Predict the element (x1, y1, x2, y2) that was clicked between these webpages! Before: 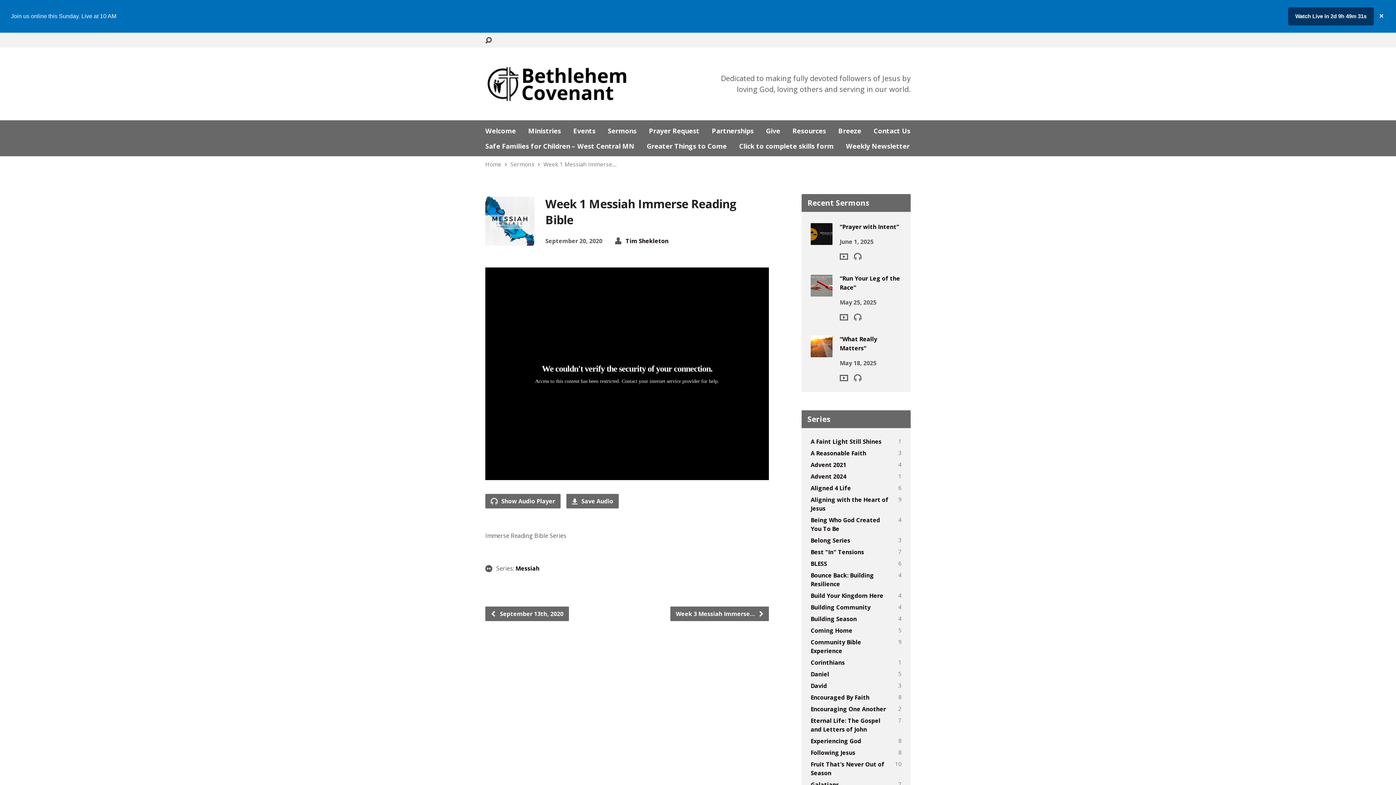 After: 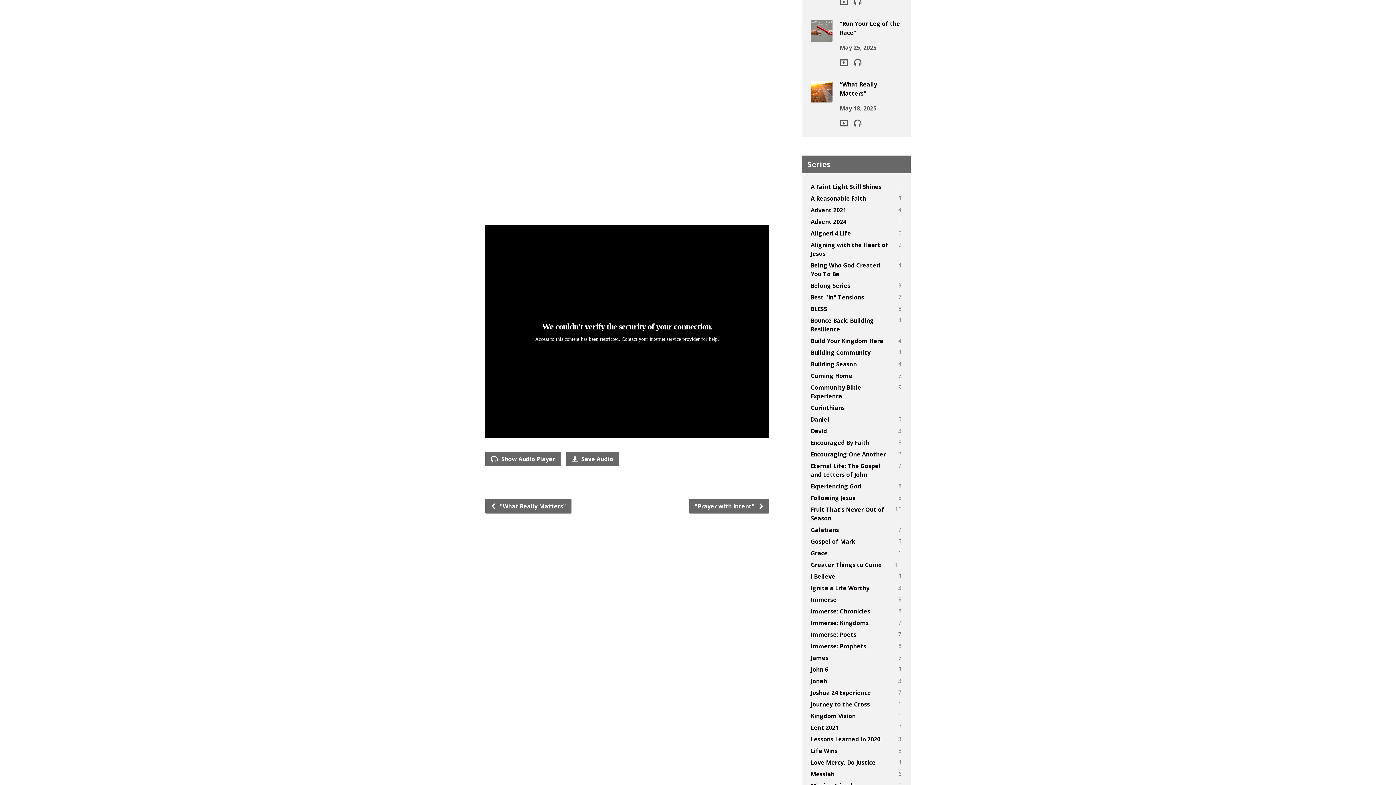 Action: bbox: (840, 313, 848, 321)